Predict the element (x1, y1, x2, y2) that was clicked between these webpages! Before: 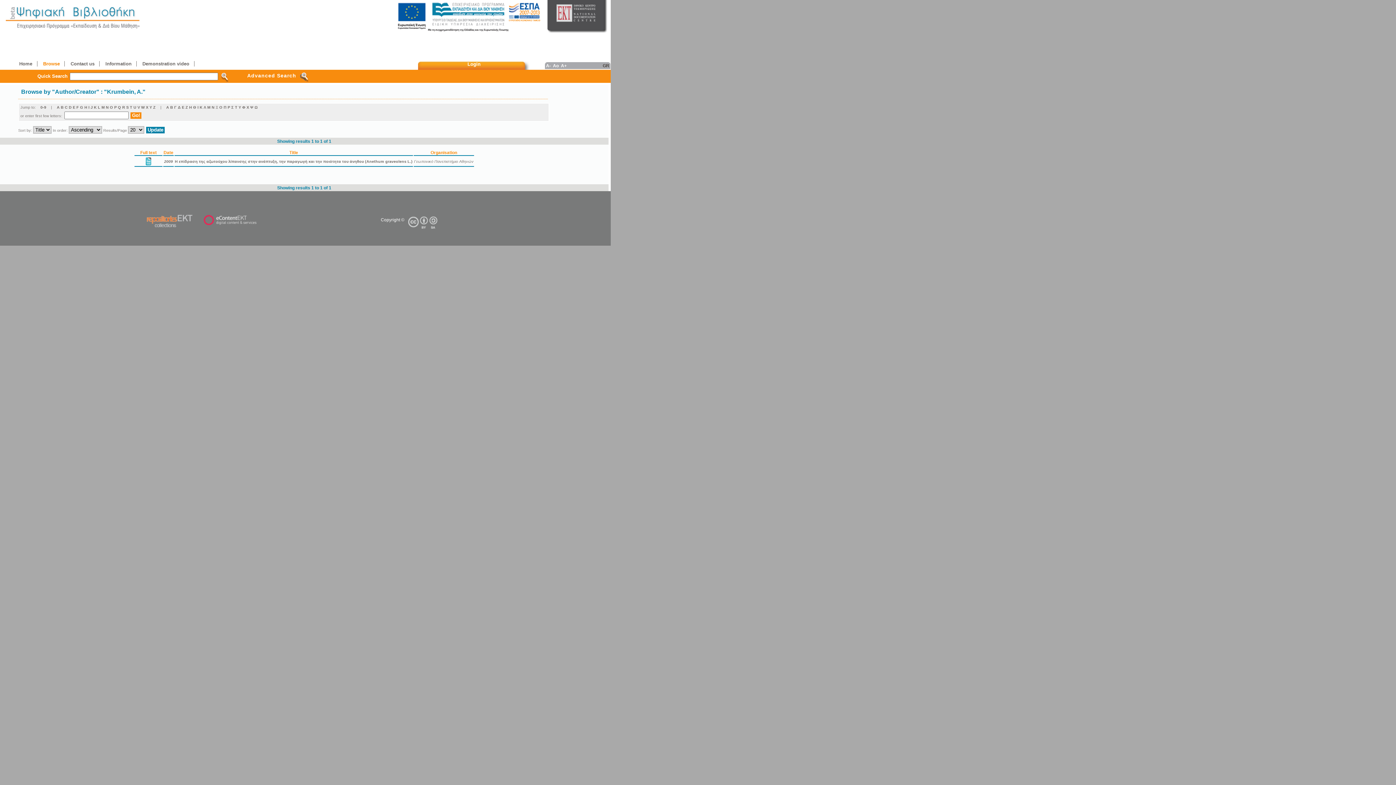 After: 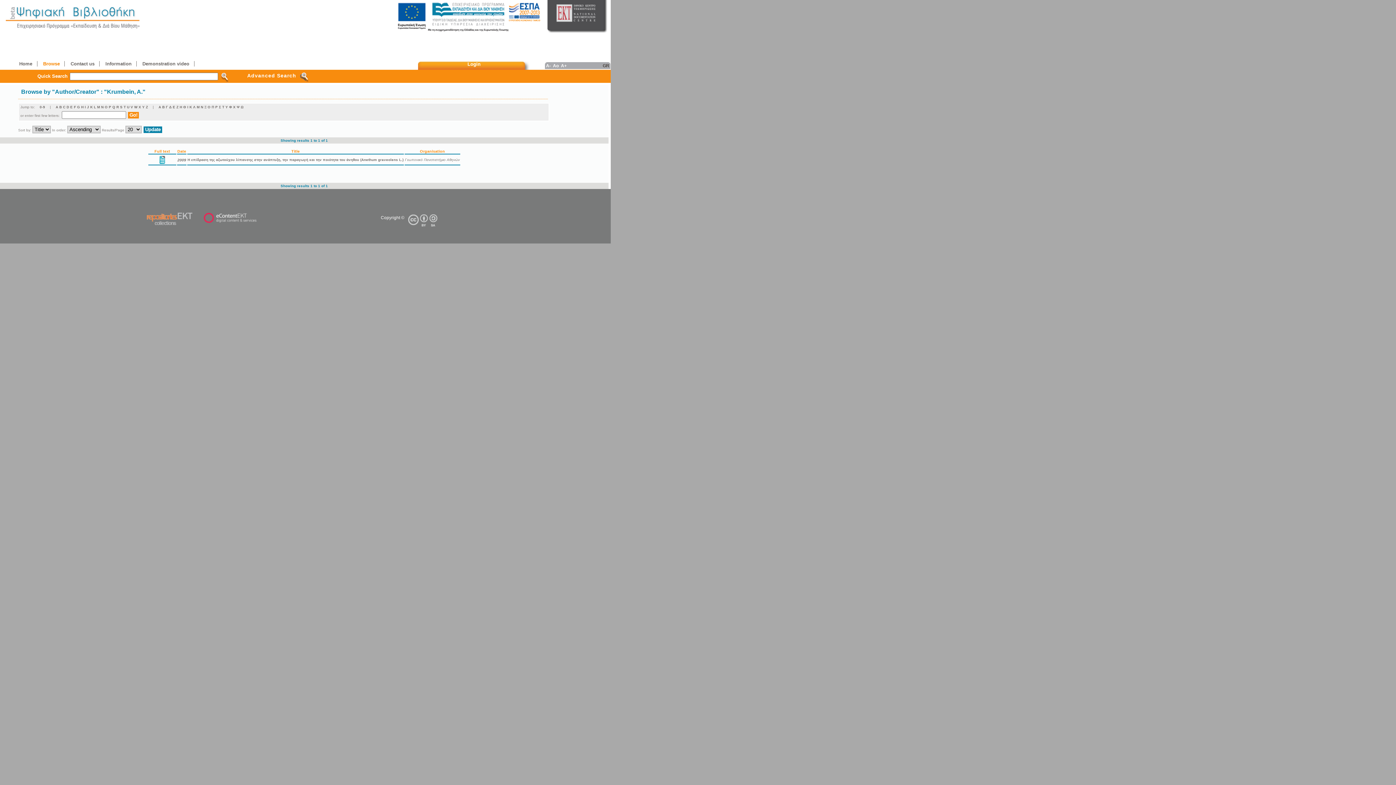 Action: label: A- bbox: (545, 62, 552, 69)